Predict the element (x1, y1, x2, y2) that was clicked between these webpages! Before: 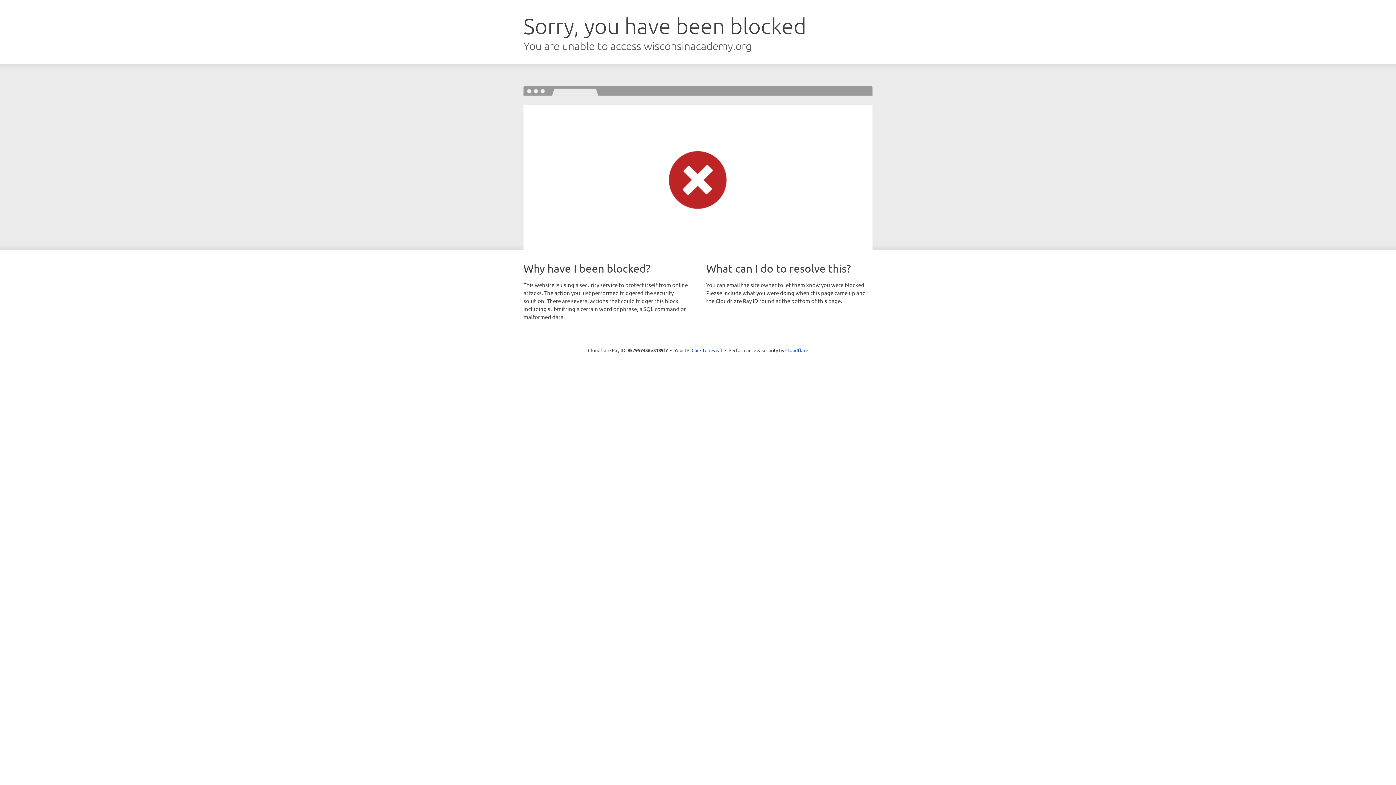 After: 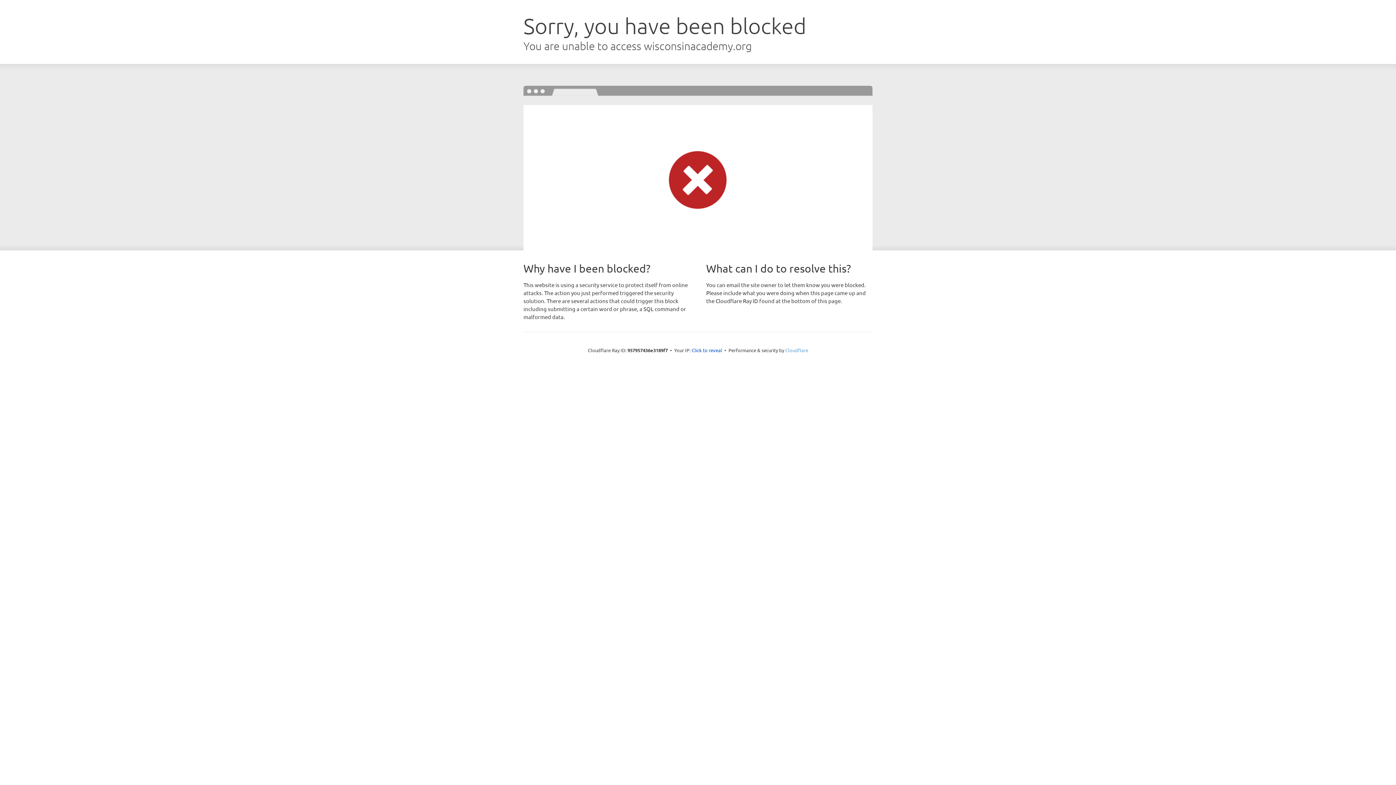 Action: bbox: (785, 347, 808, 353) label: Cloudflare